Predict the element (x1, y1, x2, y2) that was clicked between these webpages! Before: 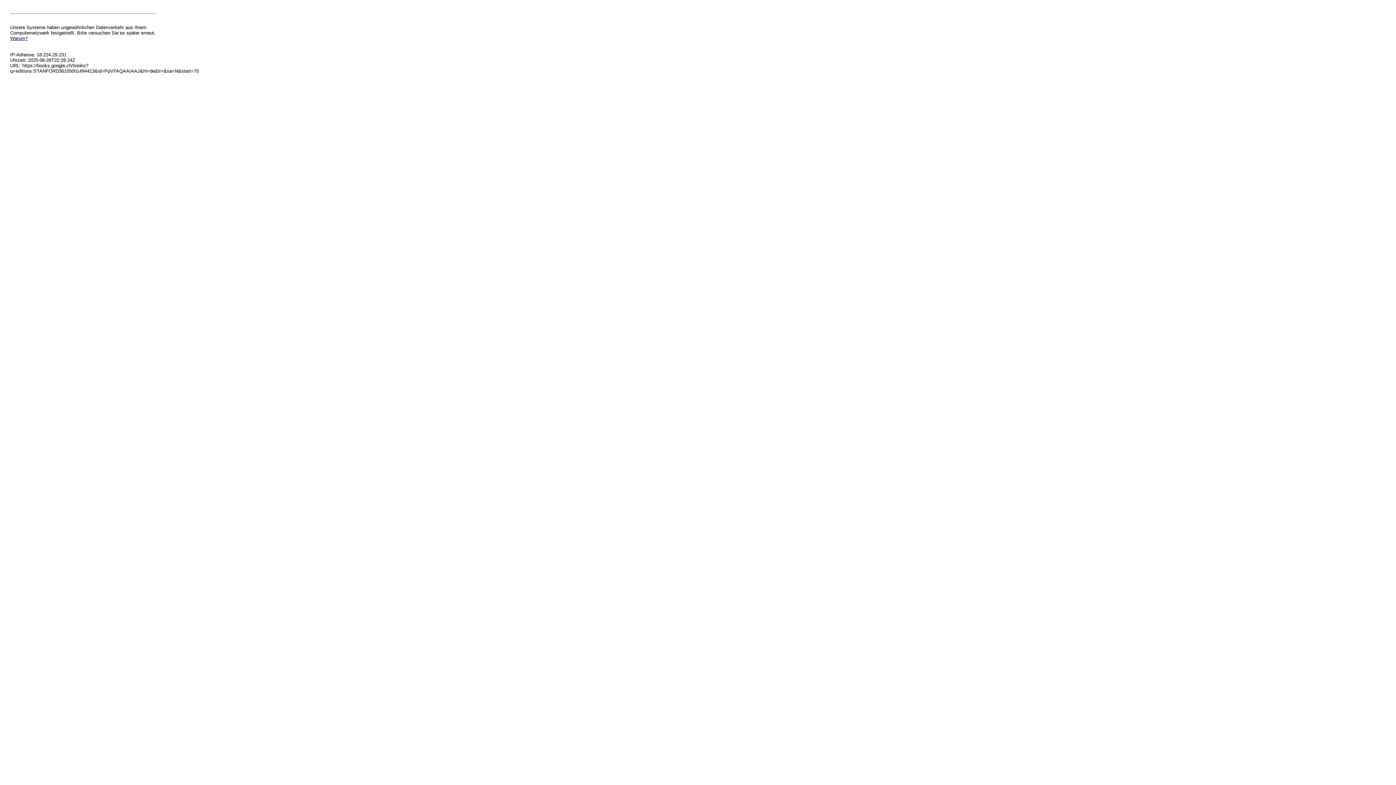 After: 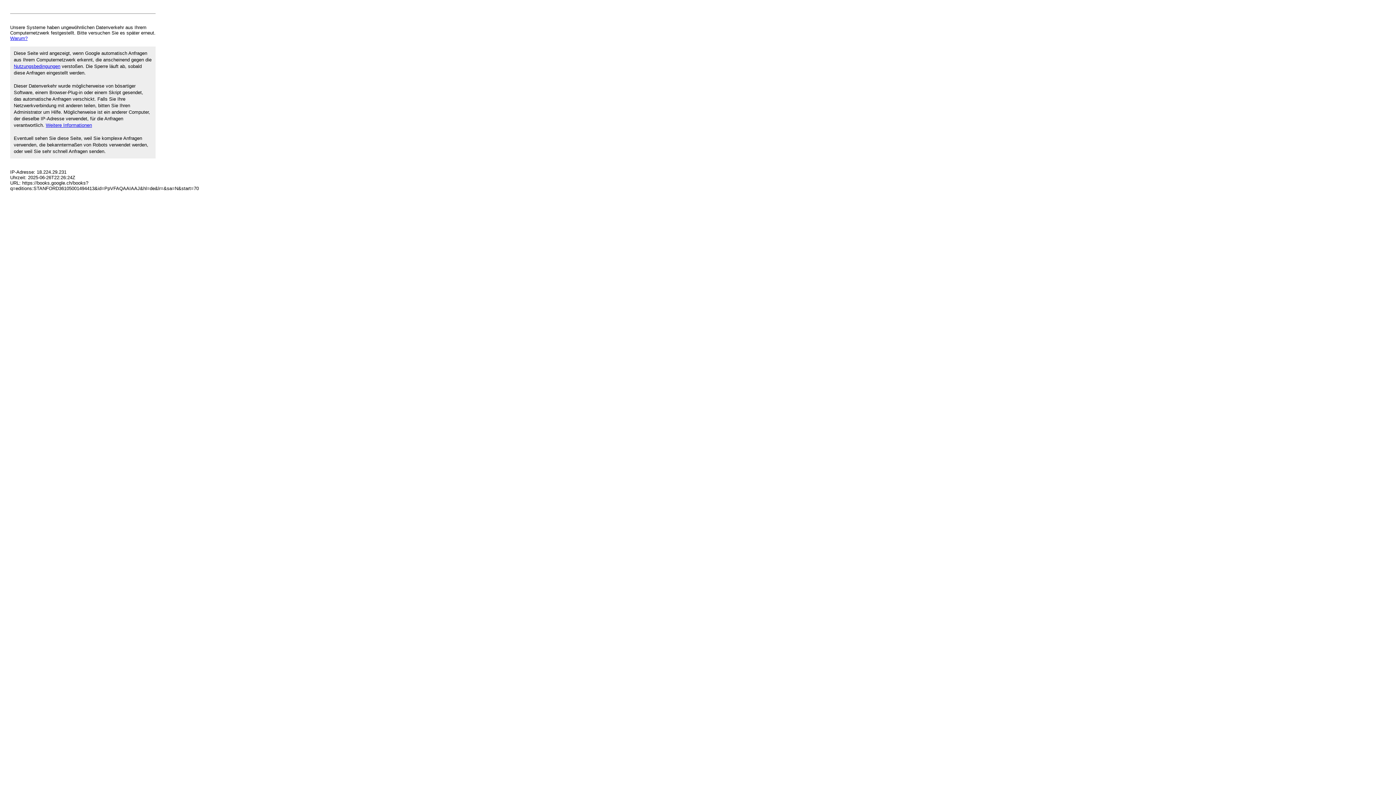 Action: label: Warum? bbox: (10, 35, 27, 41)